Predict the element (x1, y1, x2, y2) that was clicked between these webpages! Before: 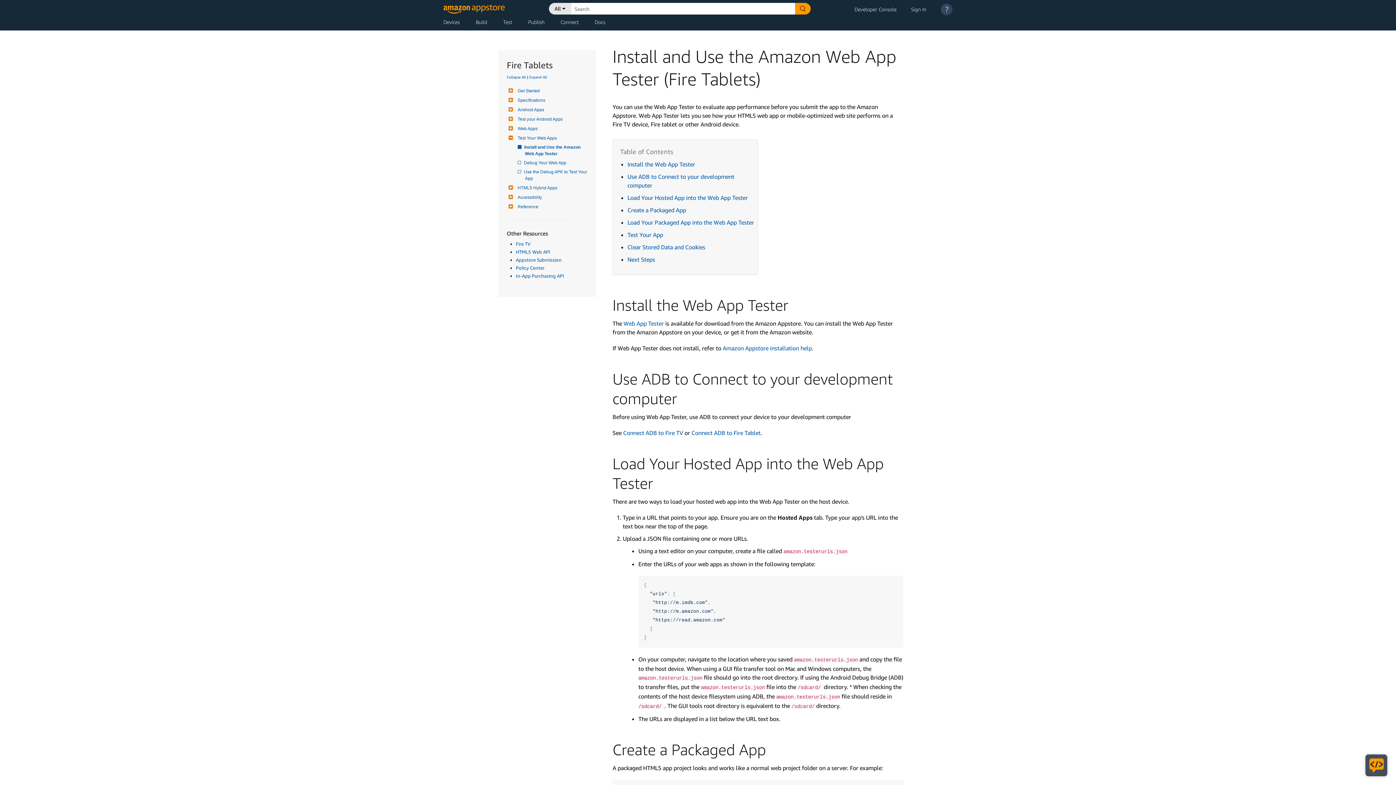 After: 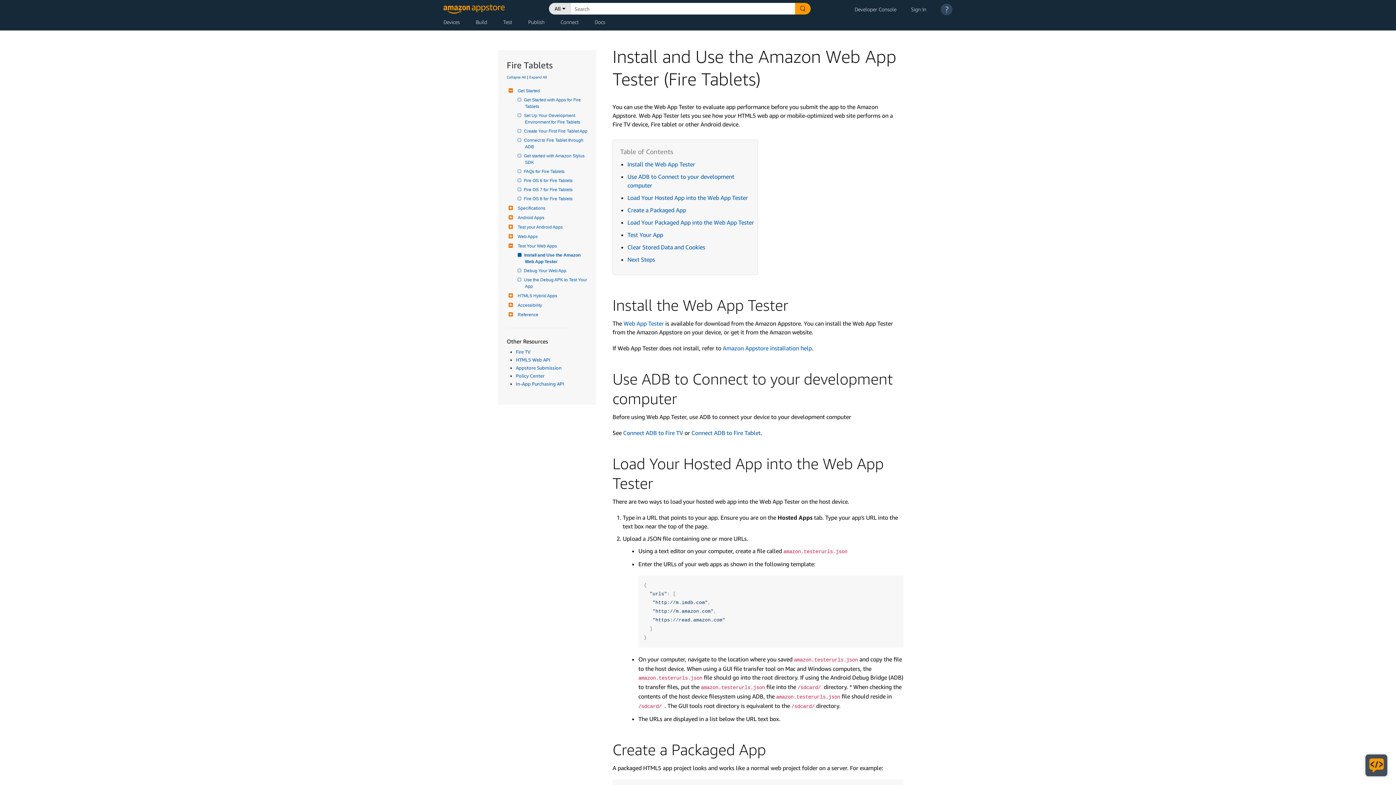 Action: label: Get Started bbox: (516, 87, 540, 94)